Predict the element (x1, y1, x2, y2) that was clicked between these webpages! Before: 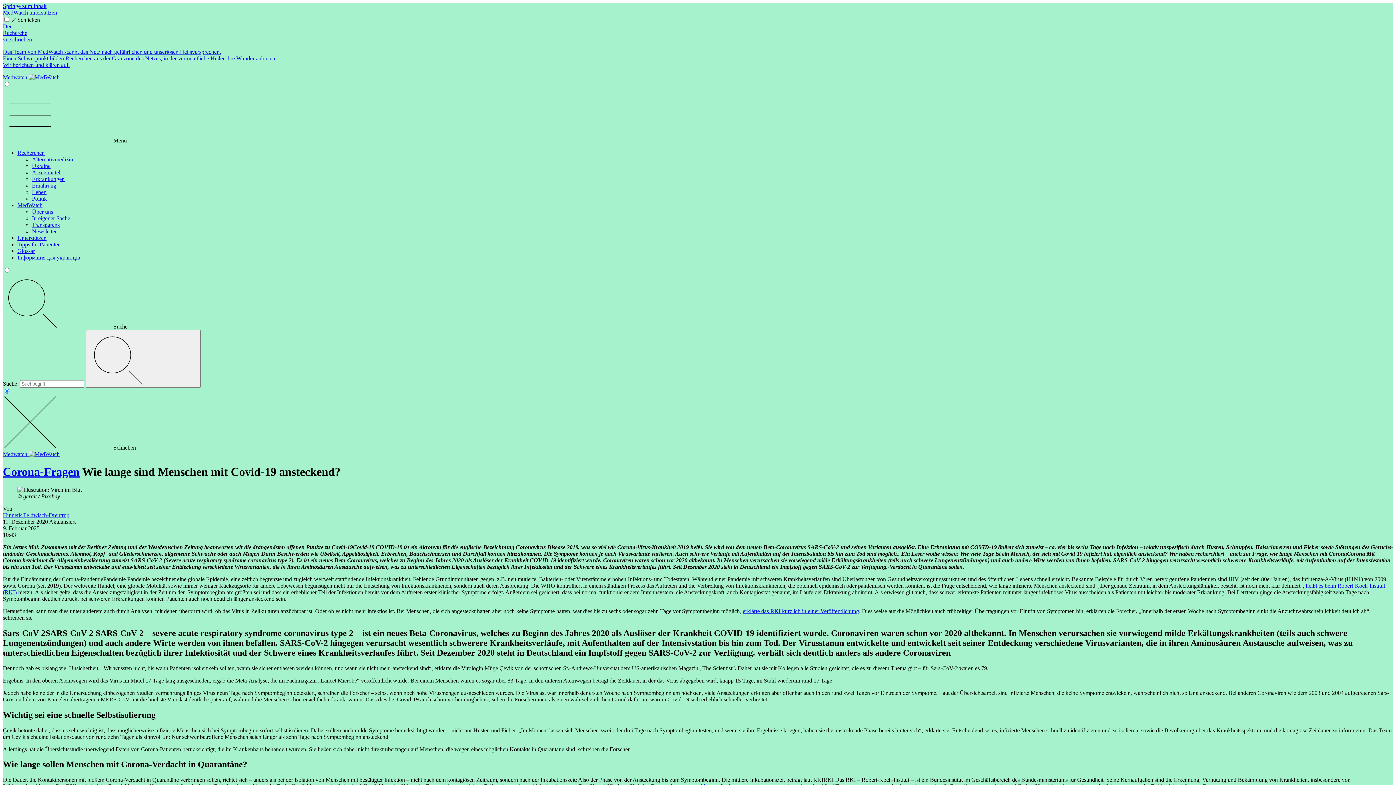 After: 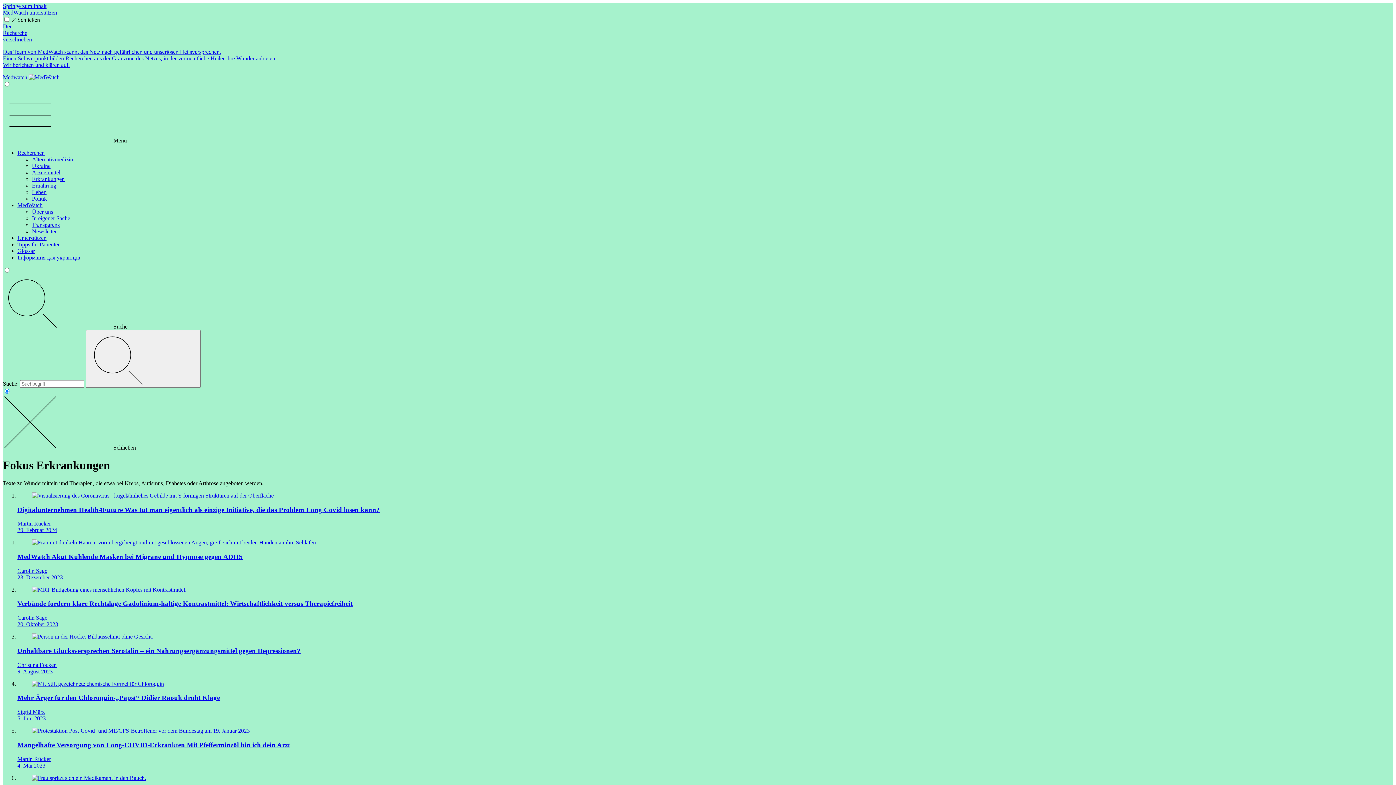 Action: label: Erkrankungen bbox: (32, 176, 64, 182)